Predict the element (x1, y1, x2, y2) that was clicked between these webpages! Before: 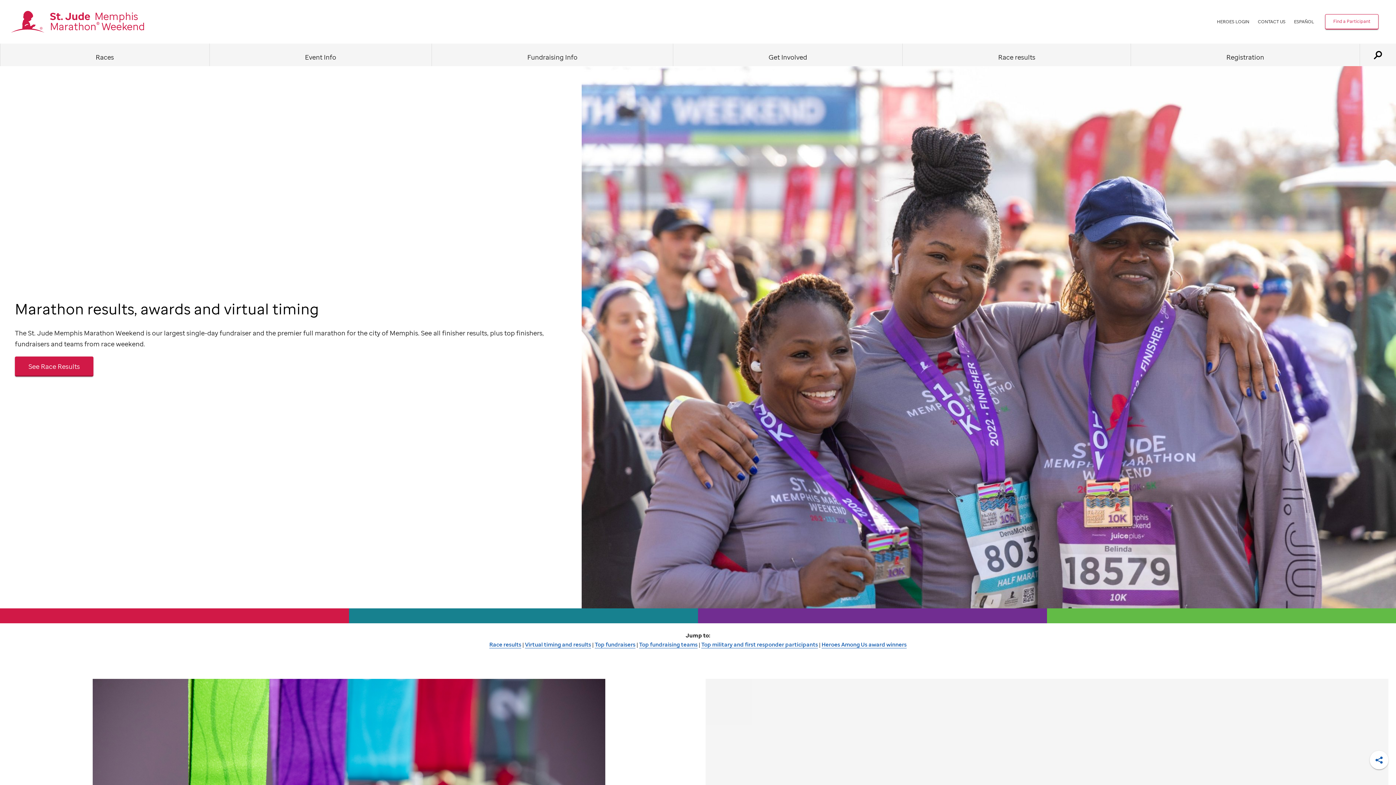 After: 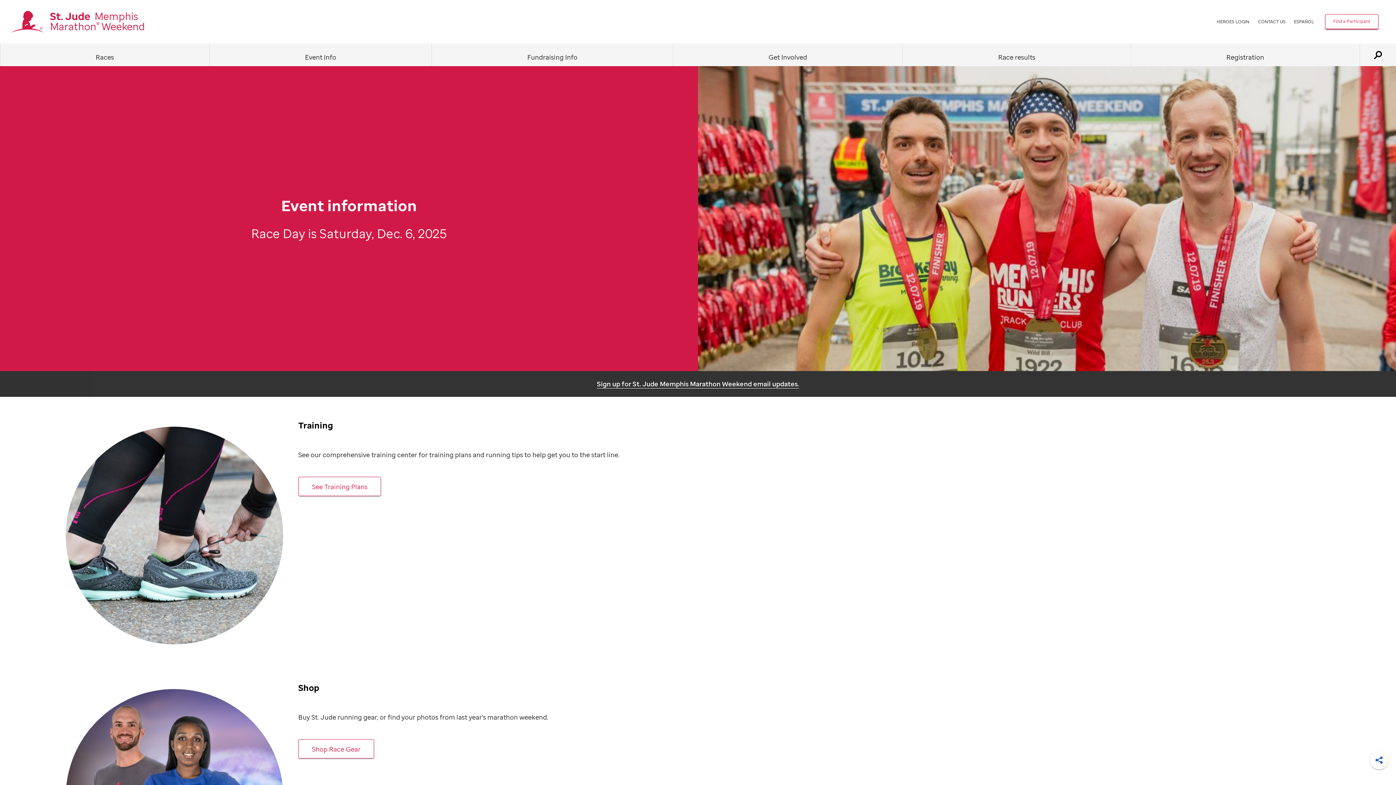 Action: bbox: (209, 43, 431, 66) label: Event Info